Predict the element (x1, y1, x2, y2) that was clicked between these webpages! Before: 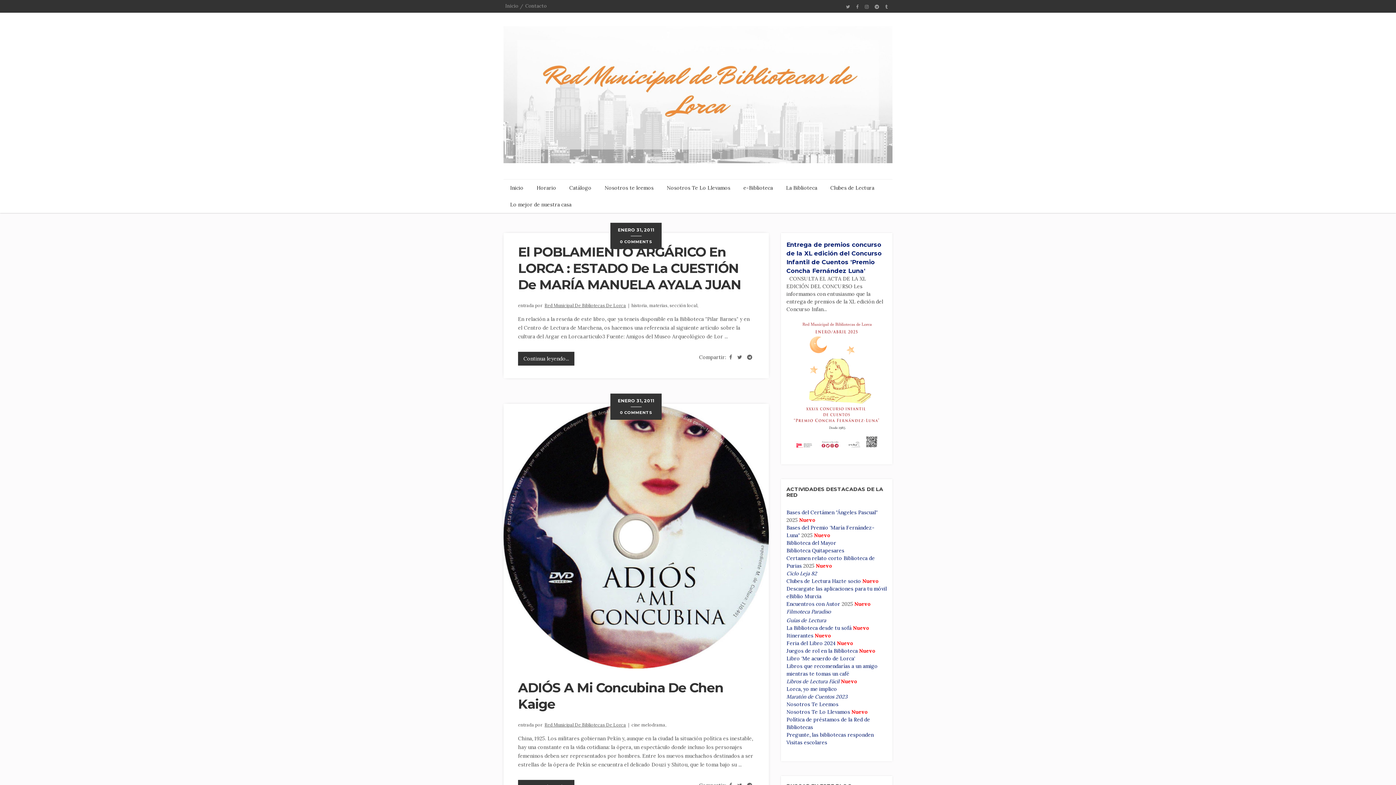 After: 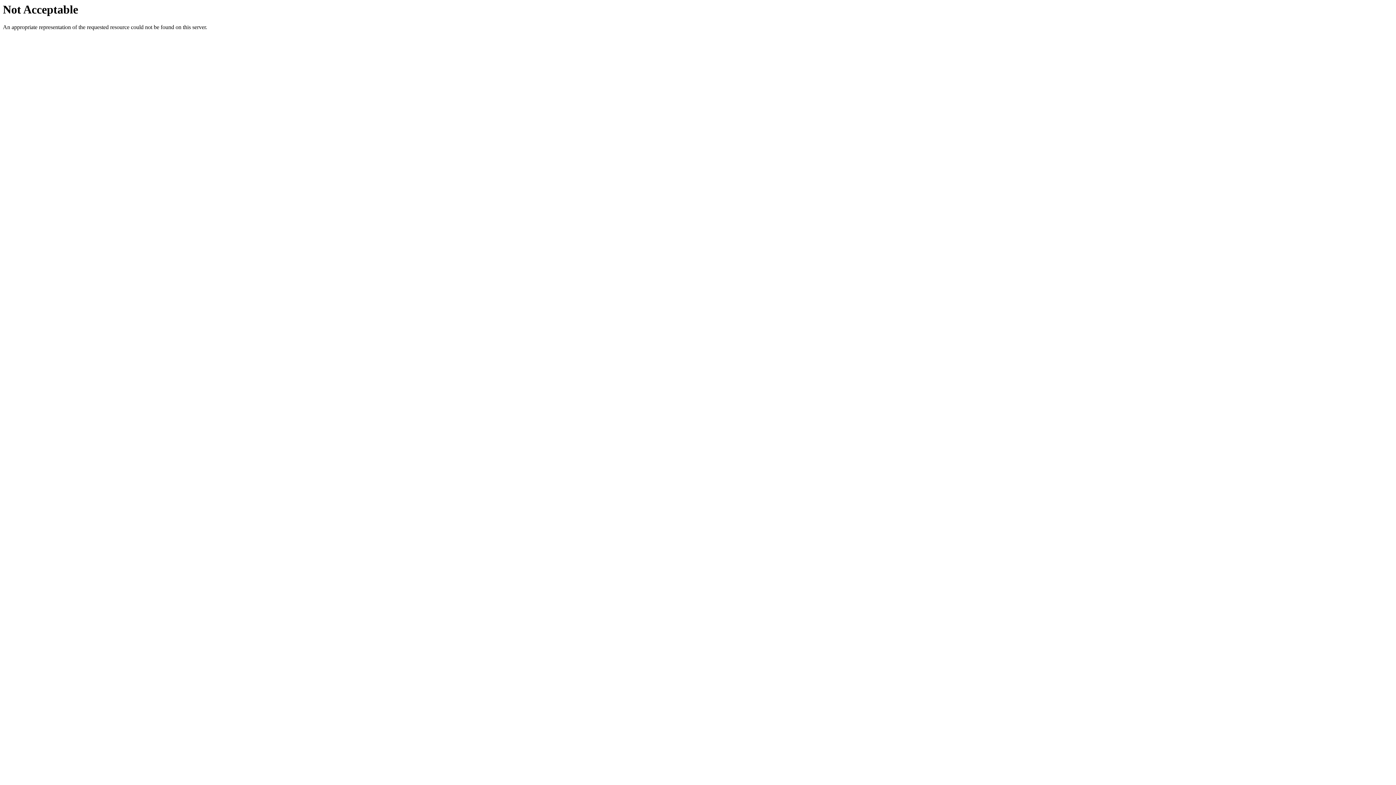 Action: bbox: (786, 608, 831, 615) label: Filmoteca Paradiso